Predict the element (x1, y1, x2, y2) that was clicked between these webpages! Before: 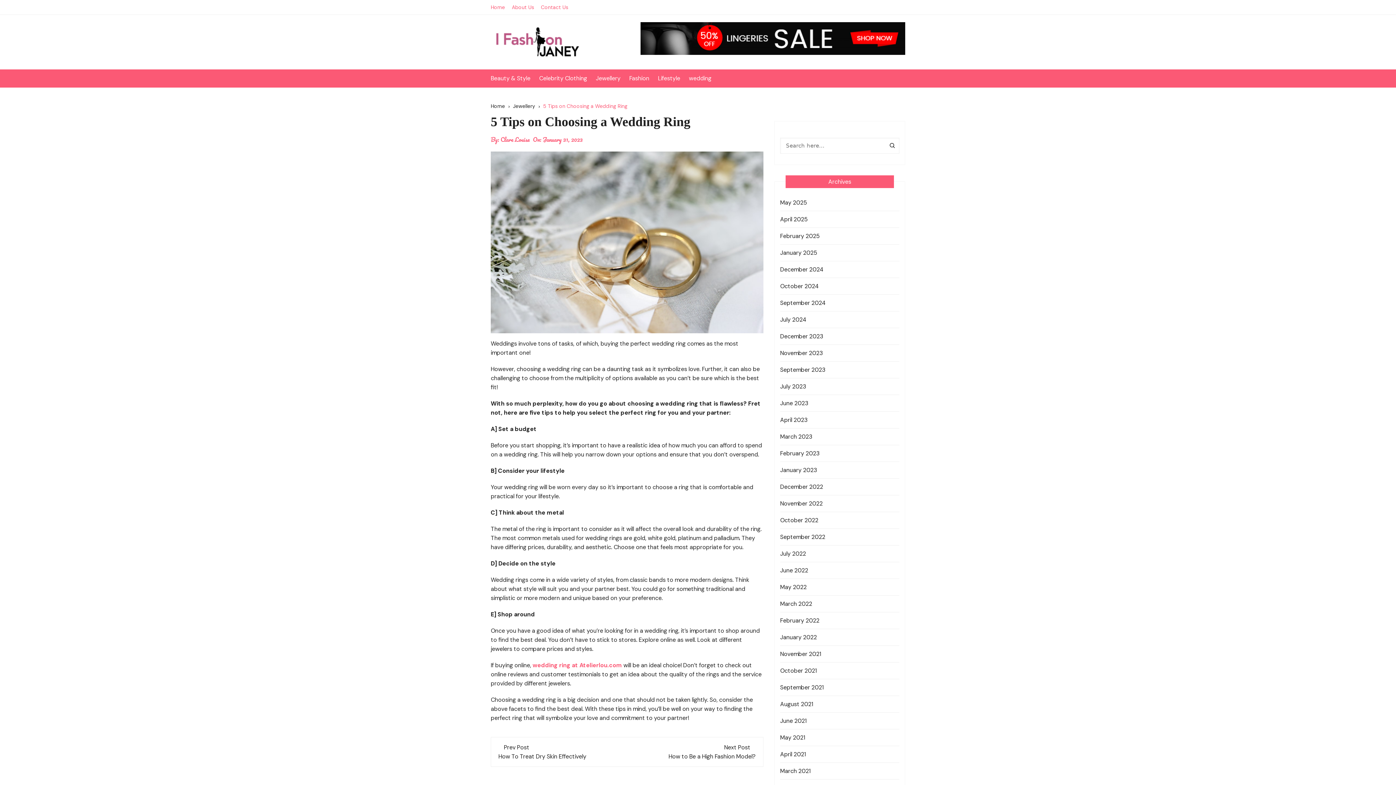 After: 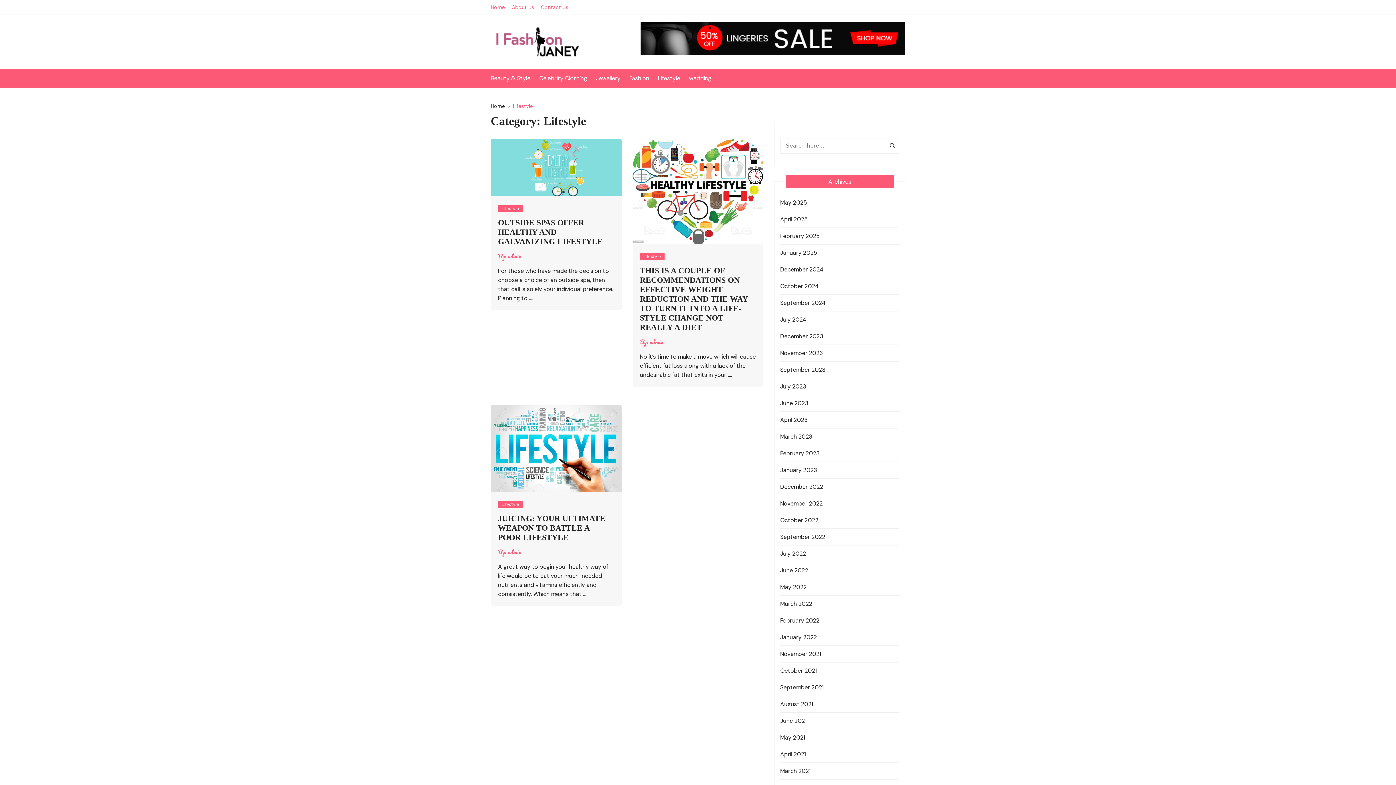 Action: bbox: (658, 69, 687, 87) label: Lifestyle